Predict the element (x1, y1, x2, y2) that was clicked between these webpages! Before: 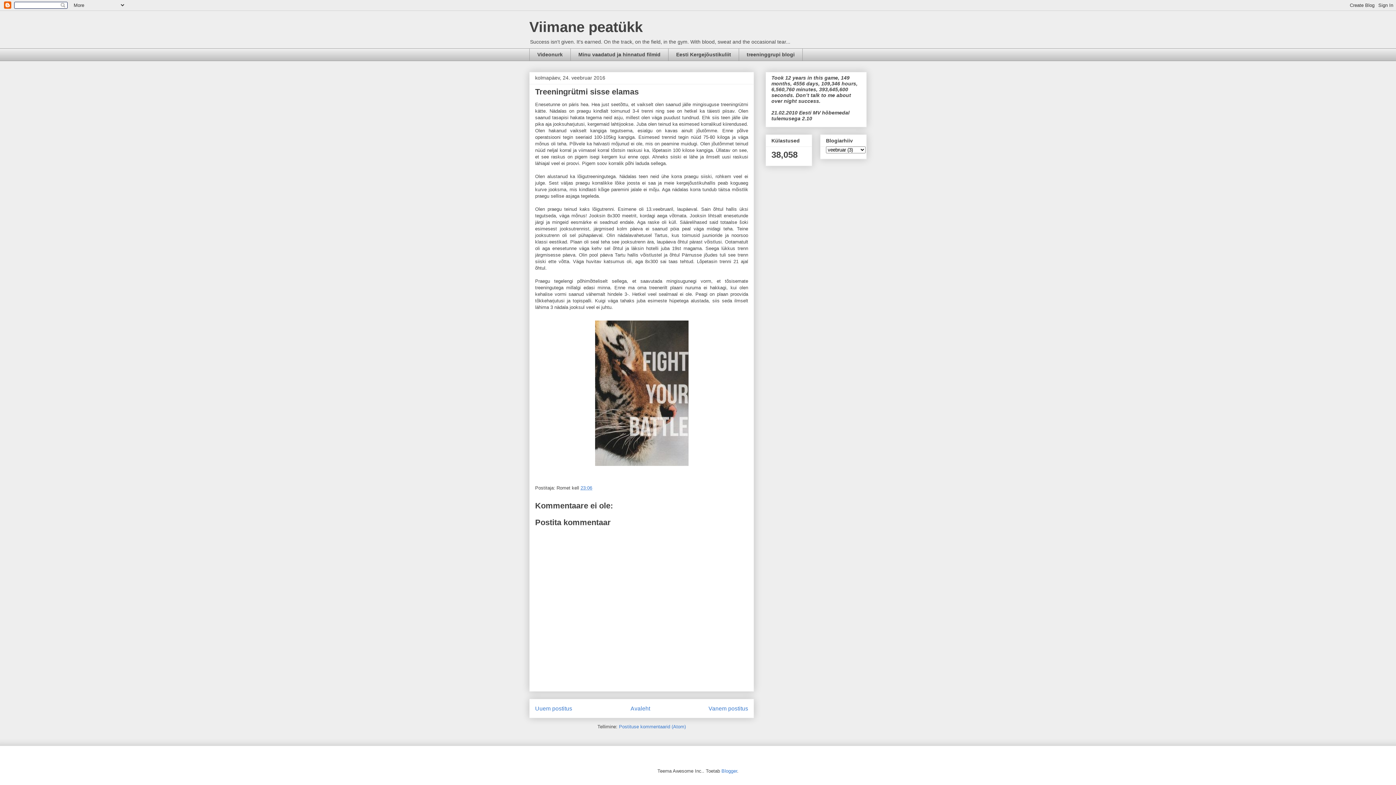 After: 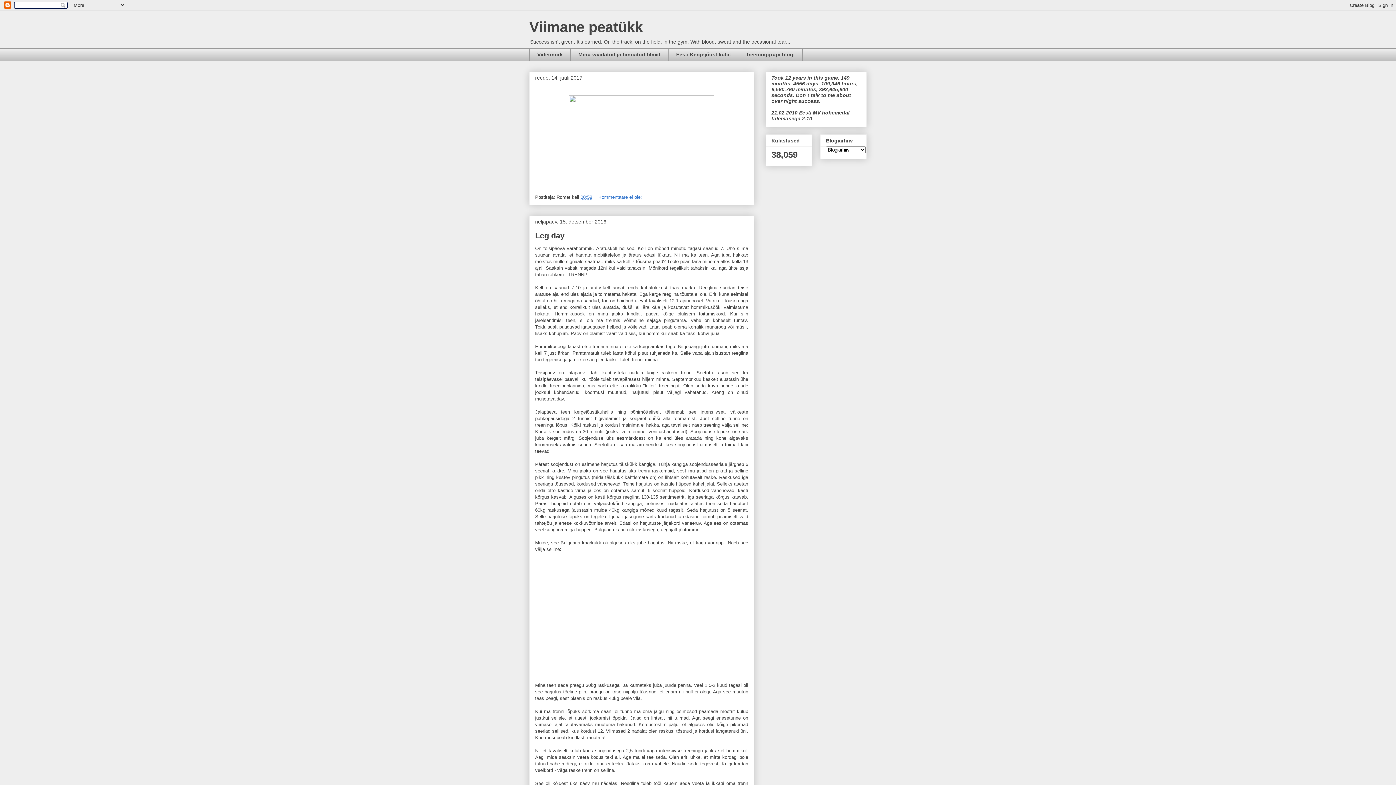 Action: label: Avaleht bbox: (630, 705, 650, 711)